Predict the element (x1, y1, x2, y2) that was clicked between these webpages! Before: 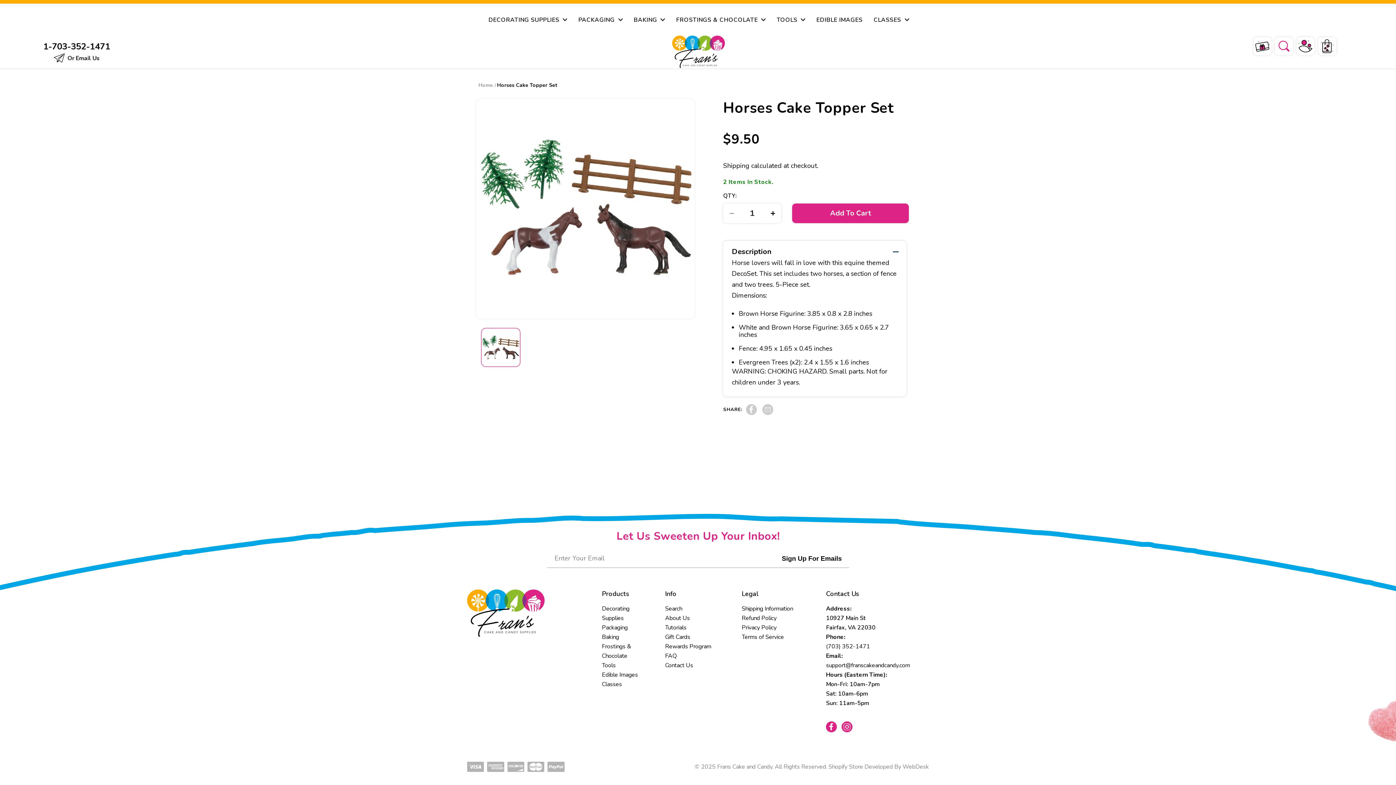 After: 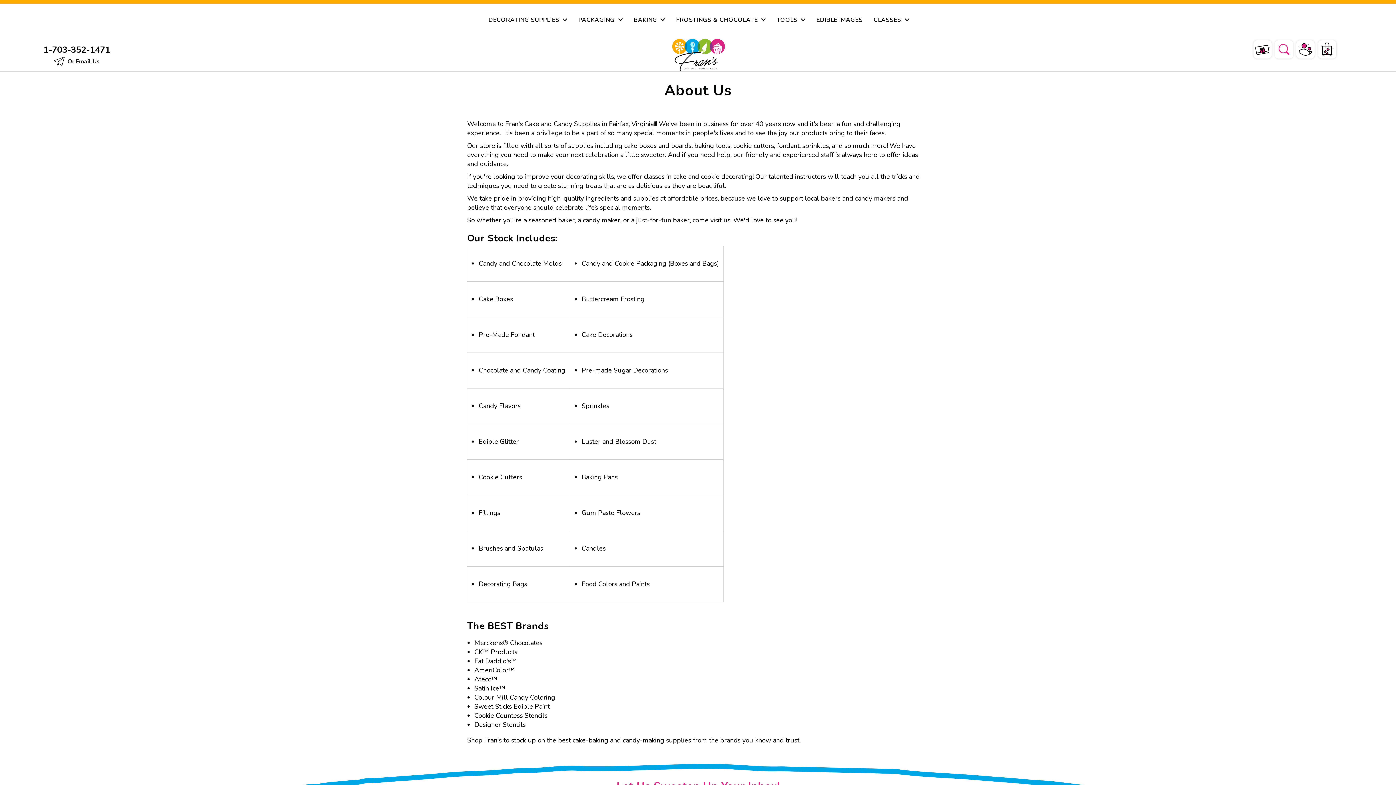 Action: label: About Us bbox: (665, 613, 690, 623)